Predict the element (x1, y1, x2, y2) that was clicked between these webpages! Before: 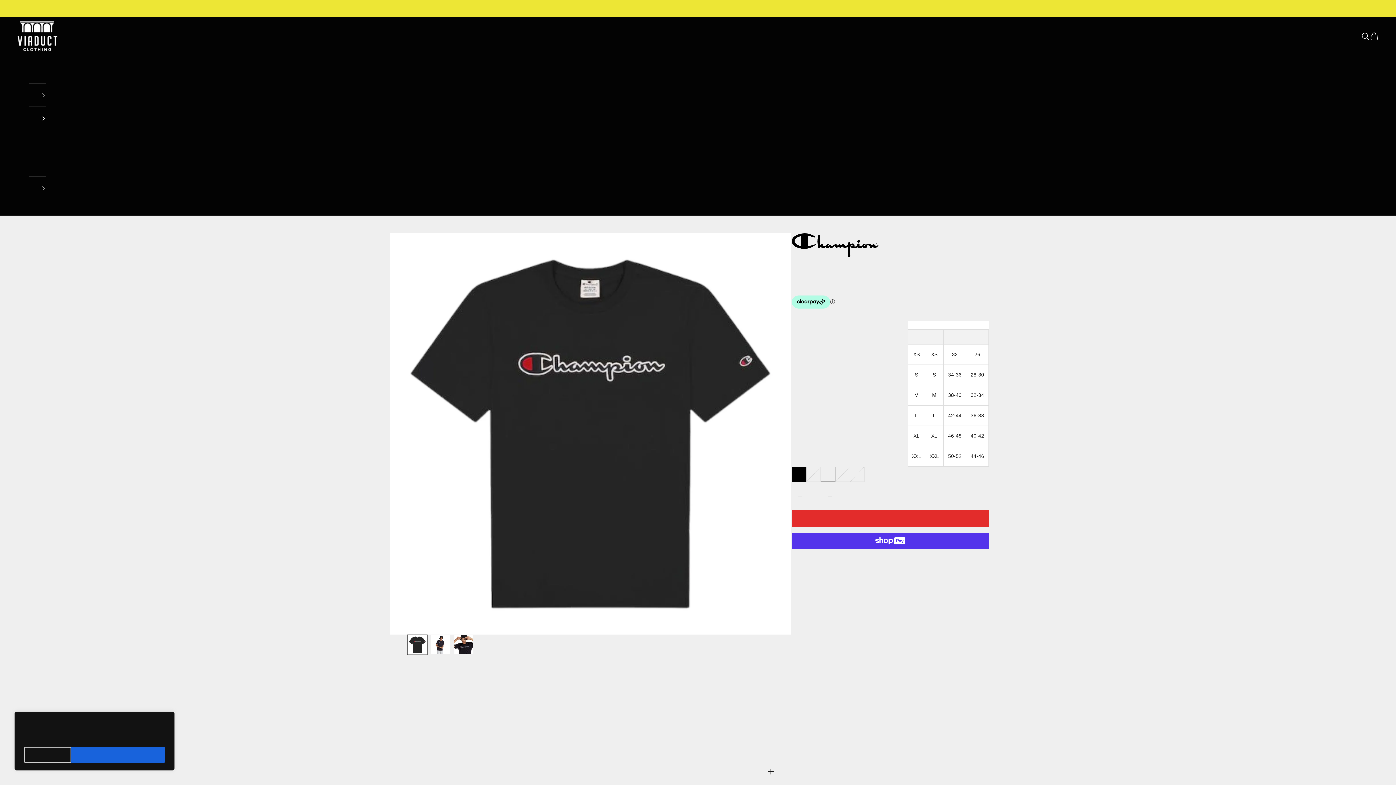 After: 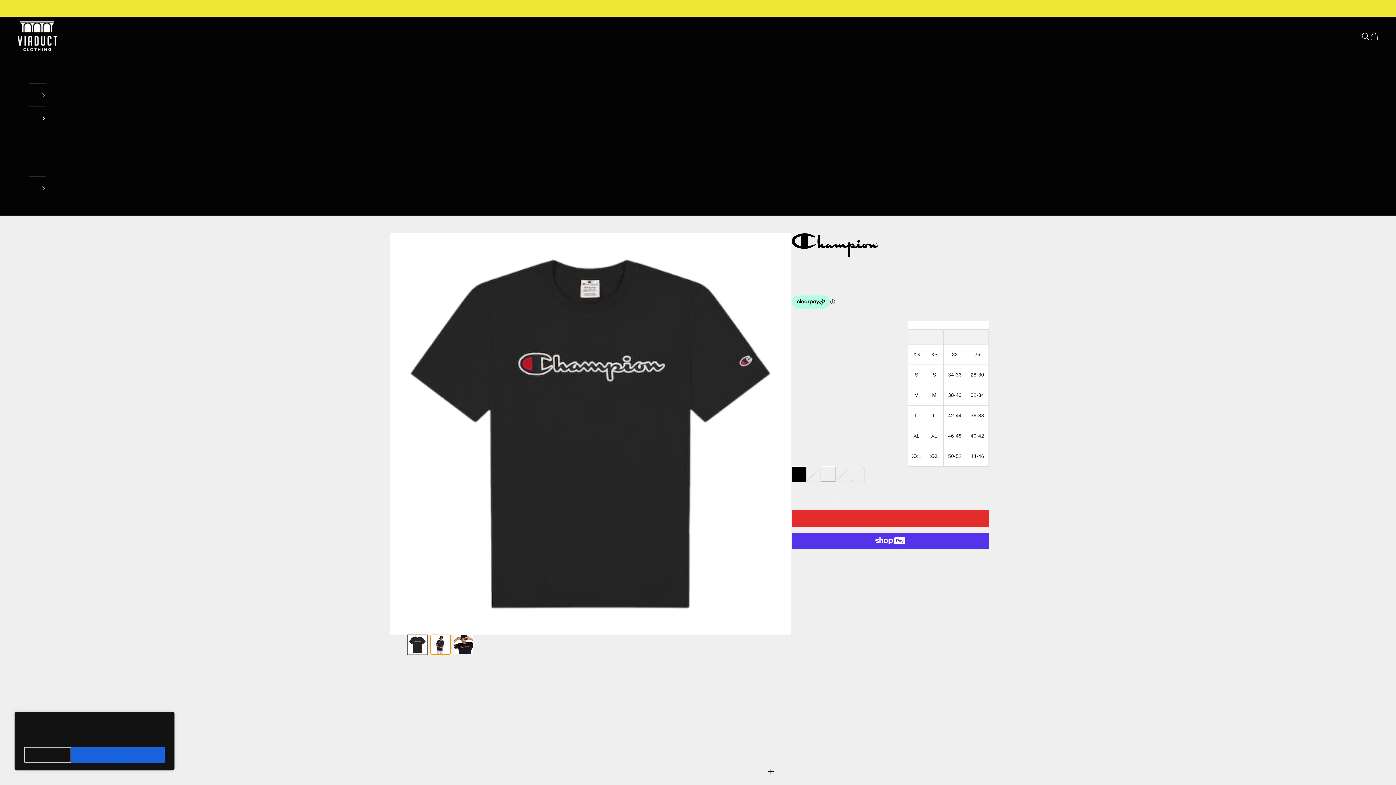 Action: label: Go to item 2 bbox: (430, 634, 450, 655)